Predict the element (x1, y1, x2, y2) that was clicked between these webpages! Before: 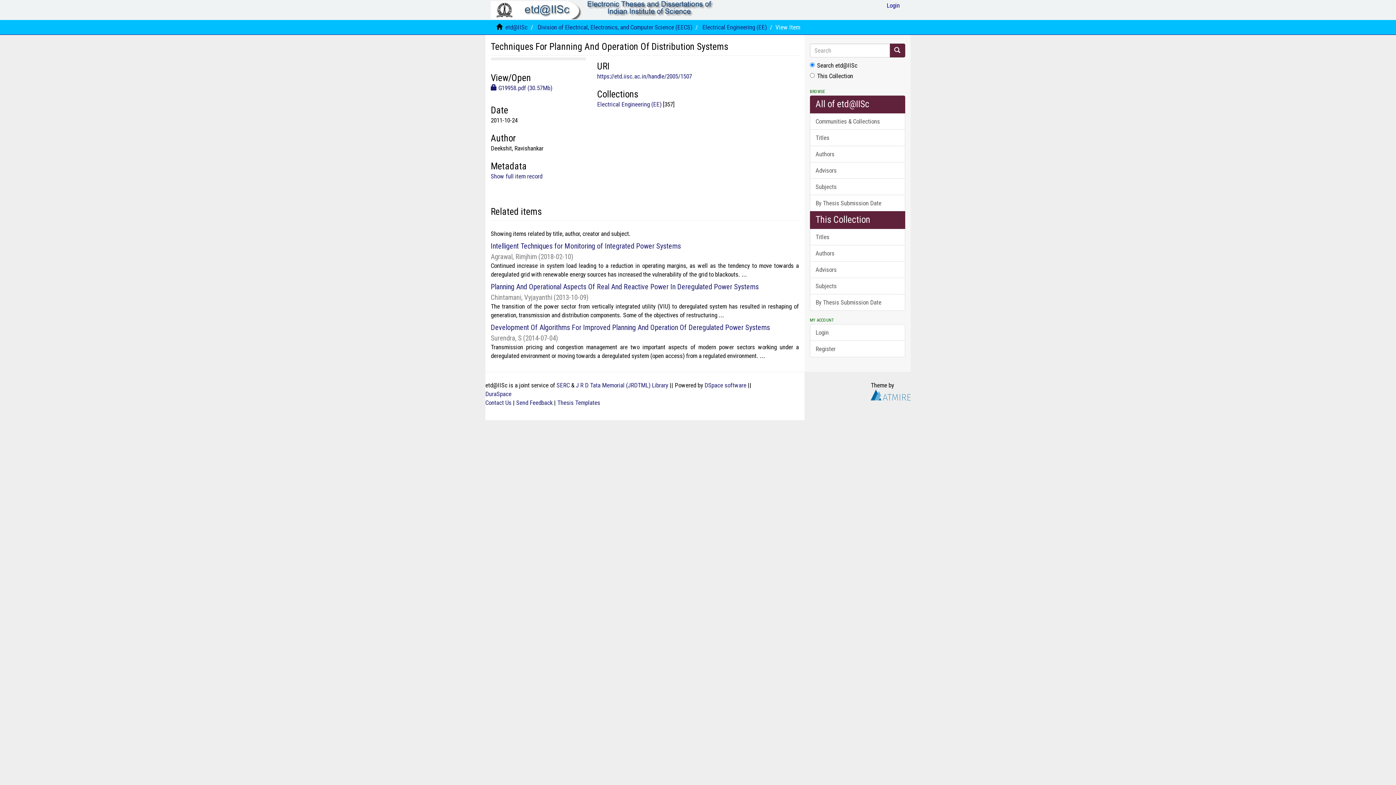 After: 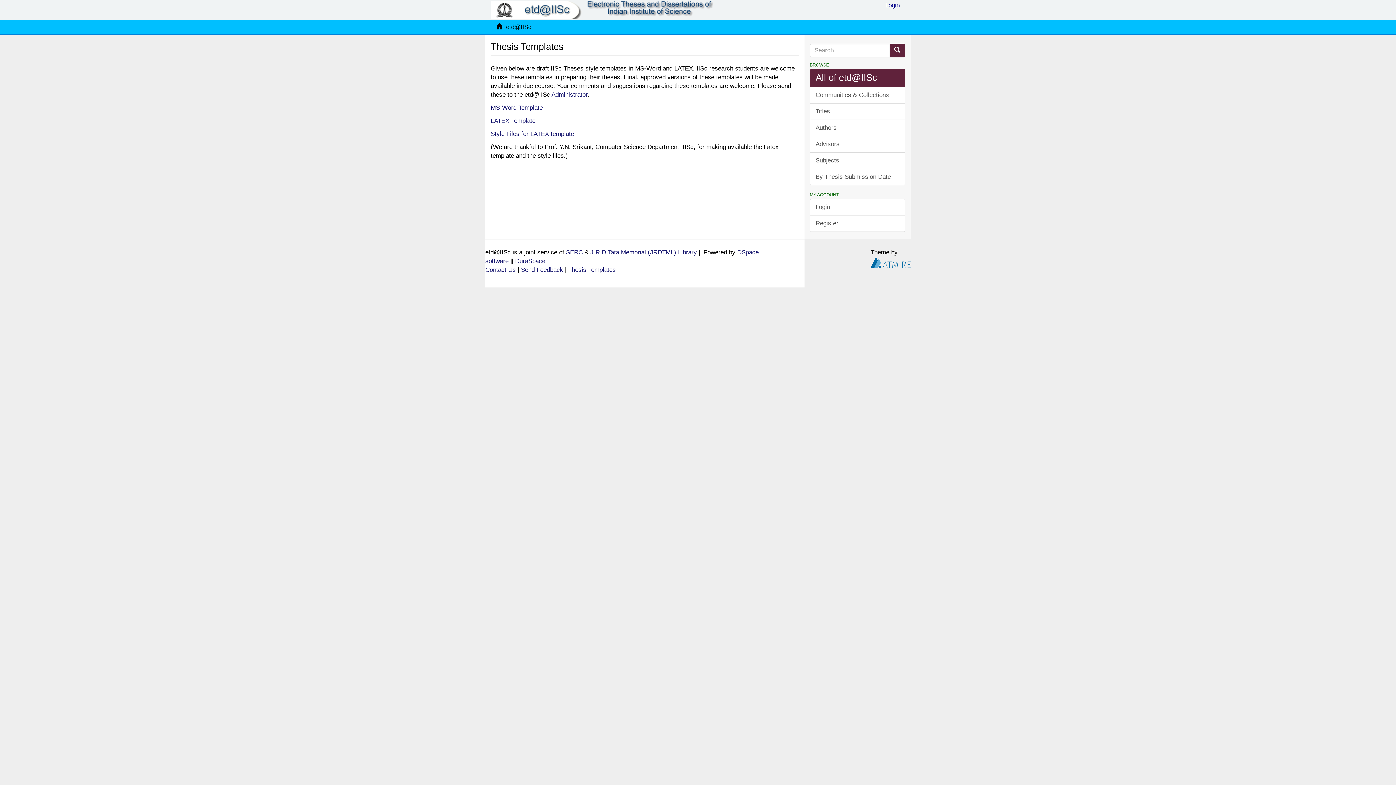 Action: label: Thesis Templates bbox: (557, 399, 600, 406)